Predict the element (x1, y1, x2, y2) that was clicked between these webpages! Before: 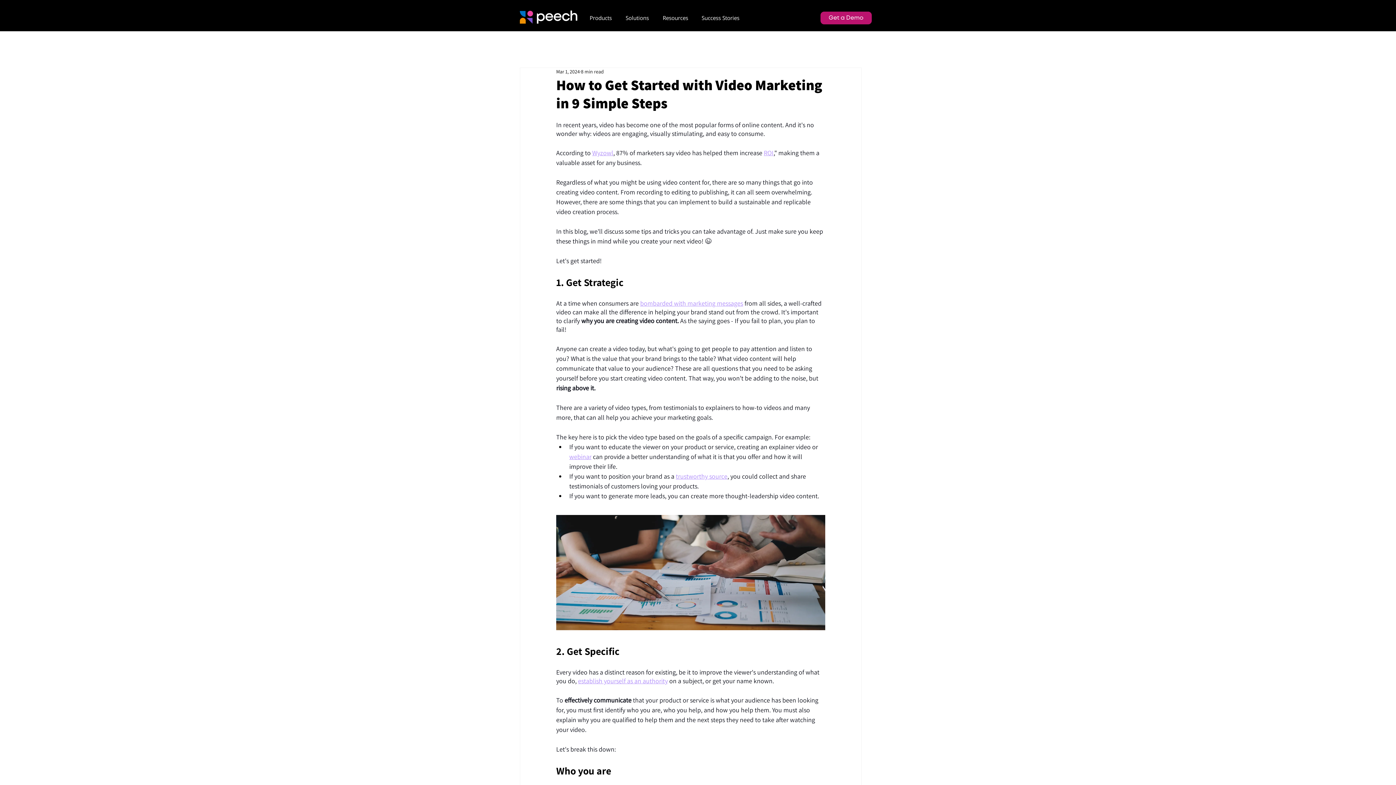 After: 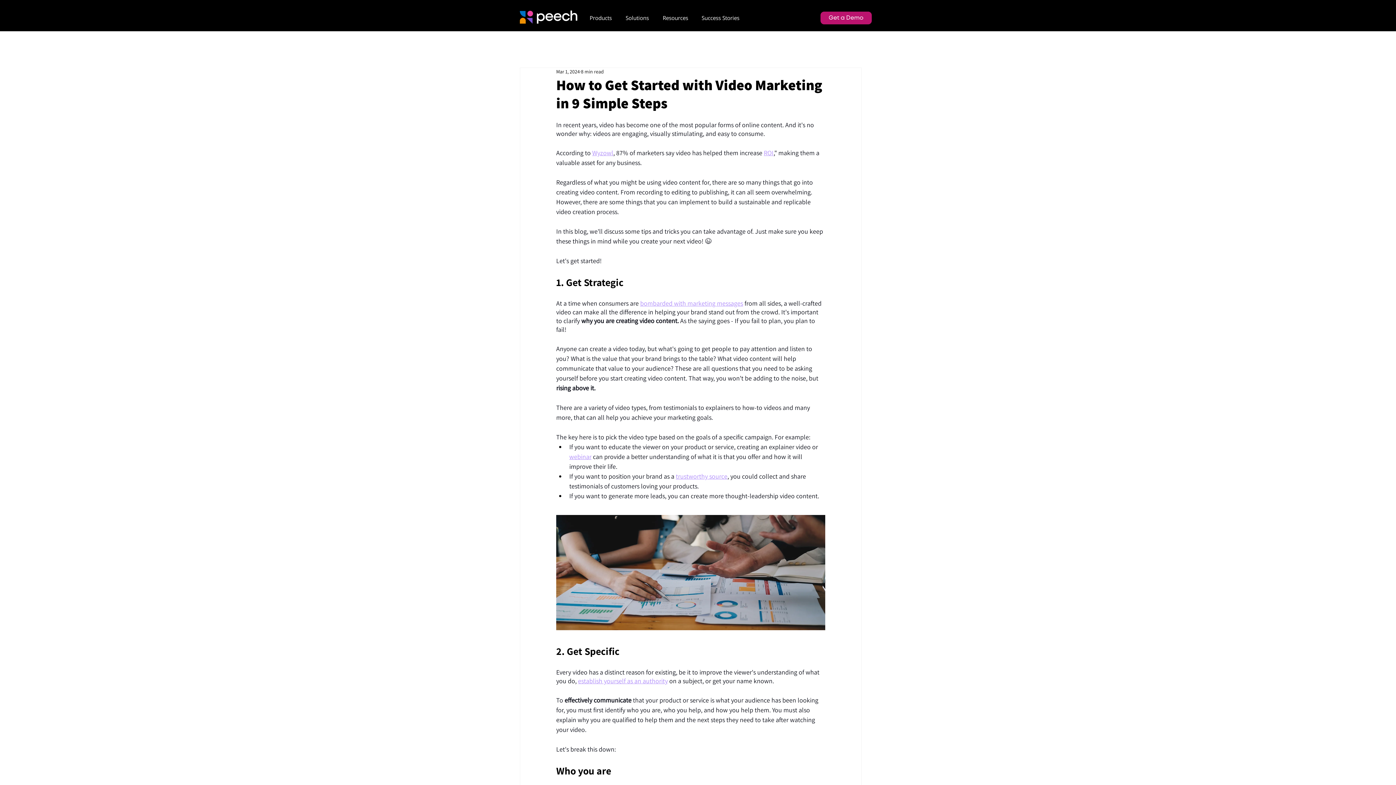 Action: bbox: (640, 299, 743, 307) label: bombarded with marketing messages